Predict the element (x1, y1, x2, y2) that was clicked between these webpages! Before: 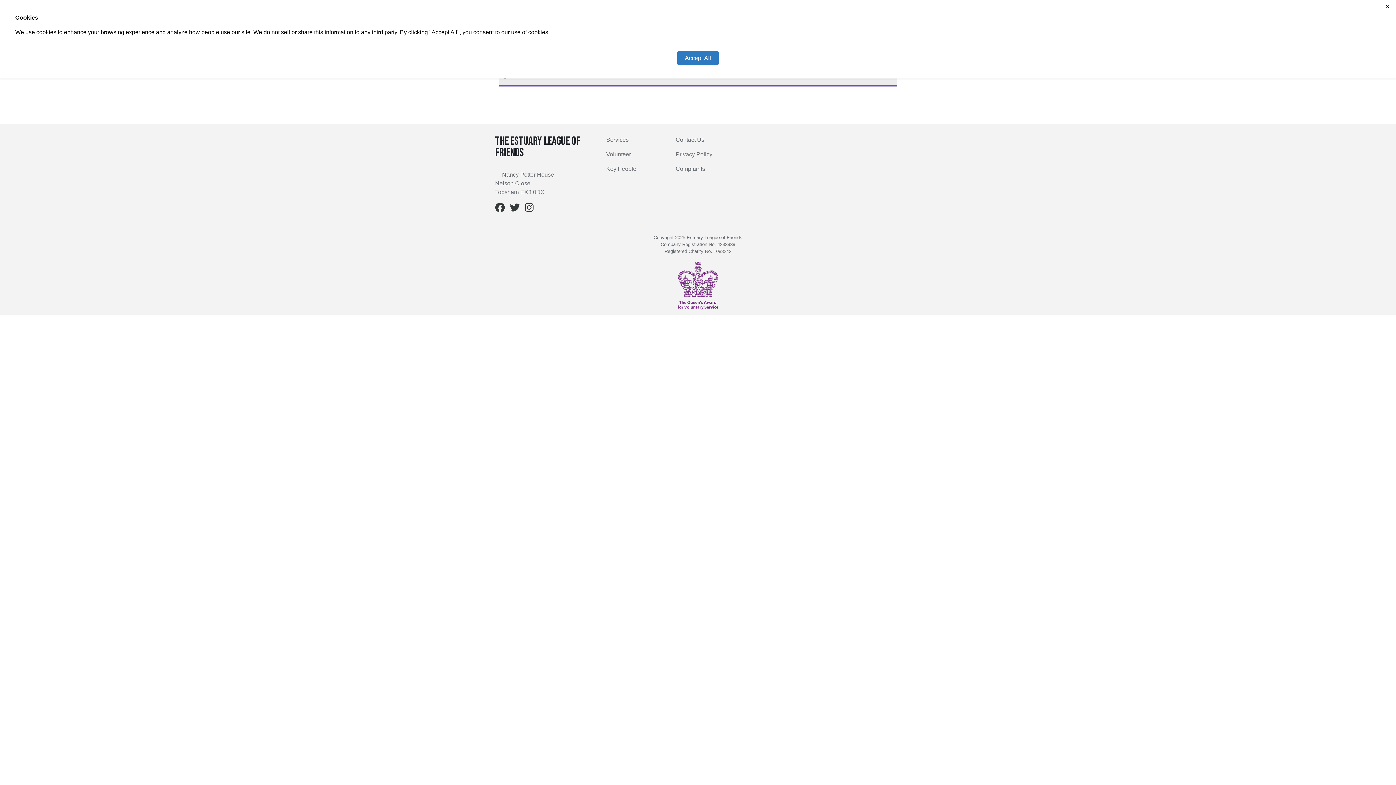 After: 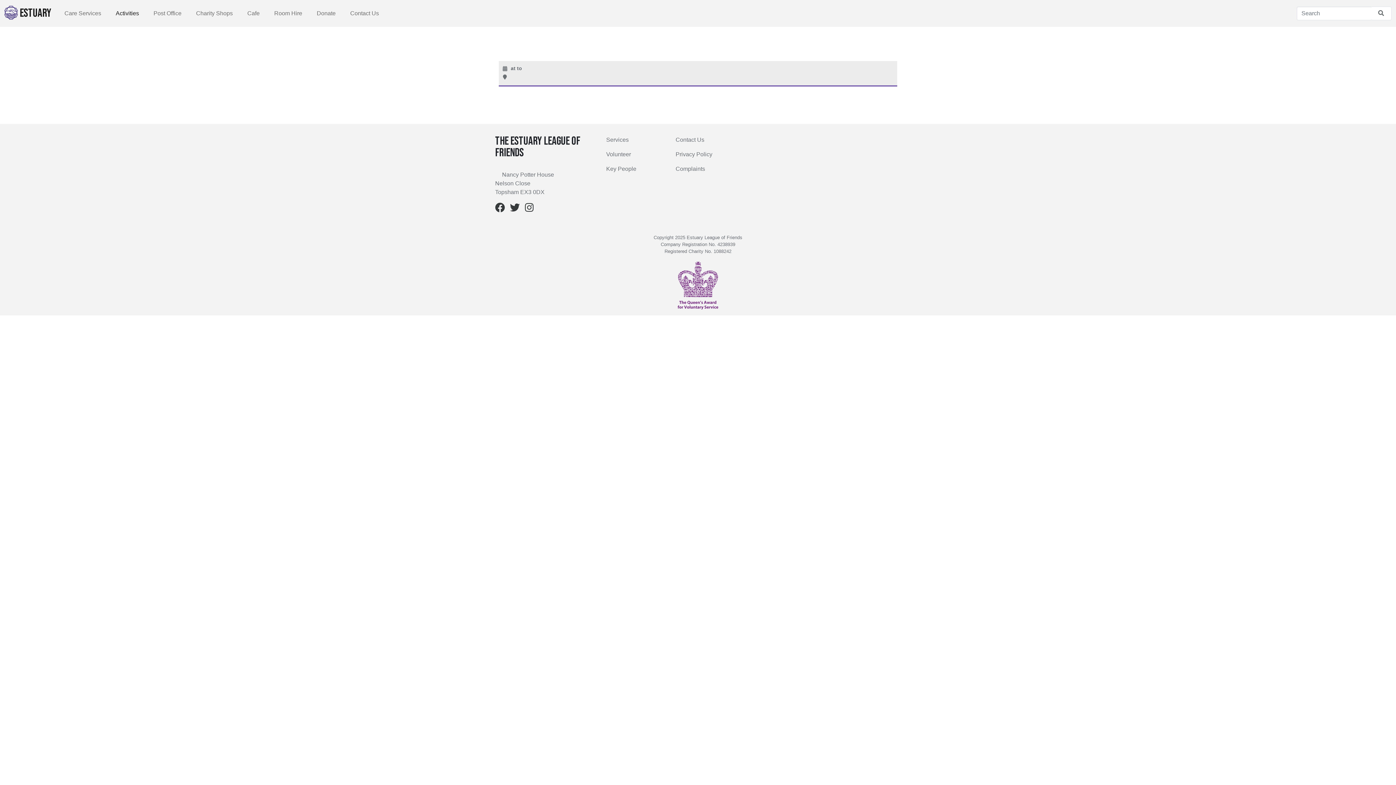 Action: label: ✕ bbox: (1381, 0, 1394, 13)